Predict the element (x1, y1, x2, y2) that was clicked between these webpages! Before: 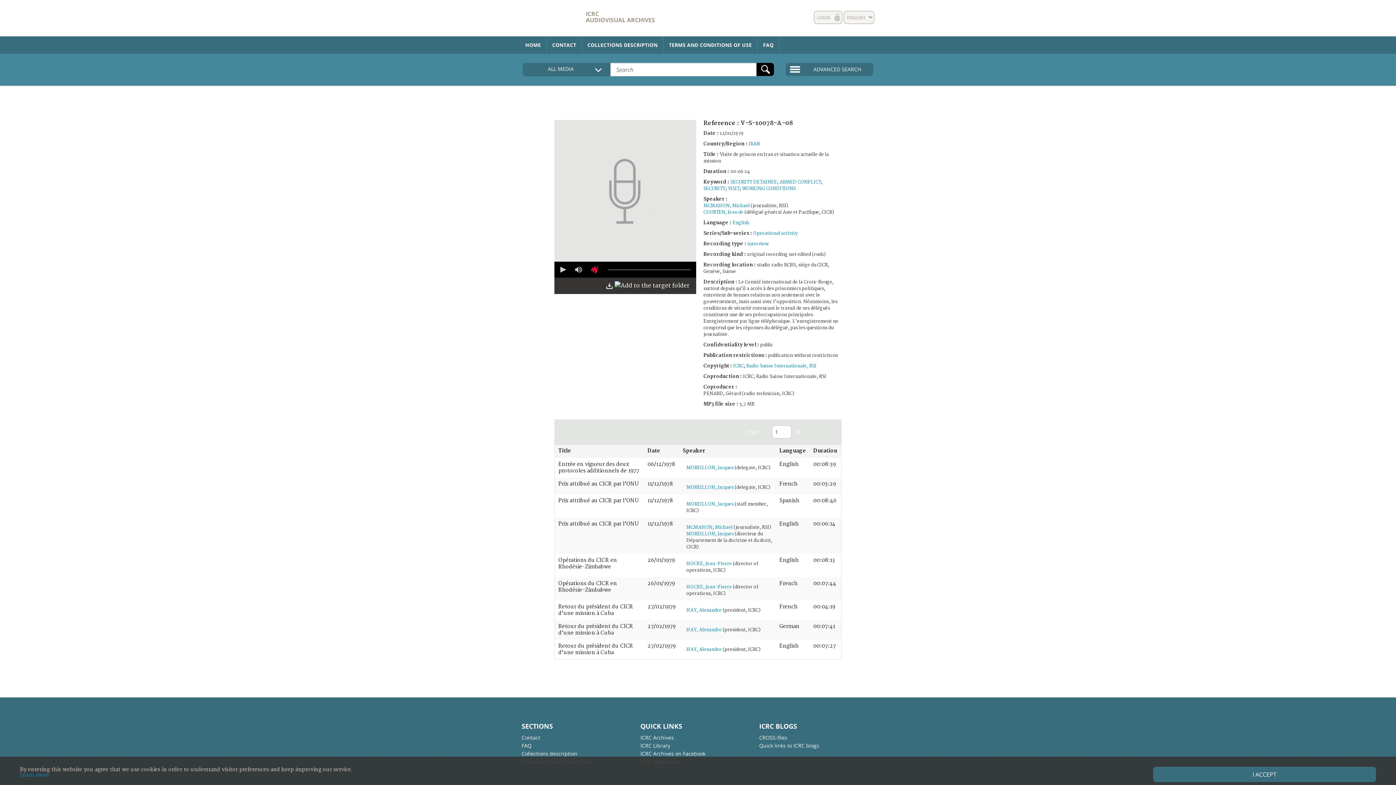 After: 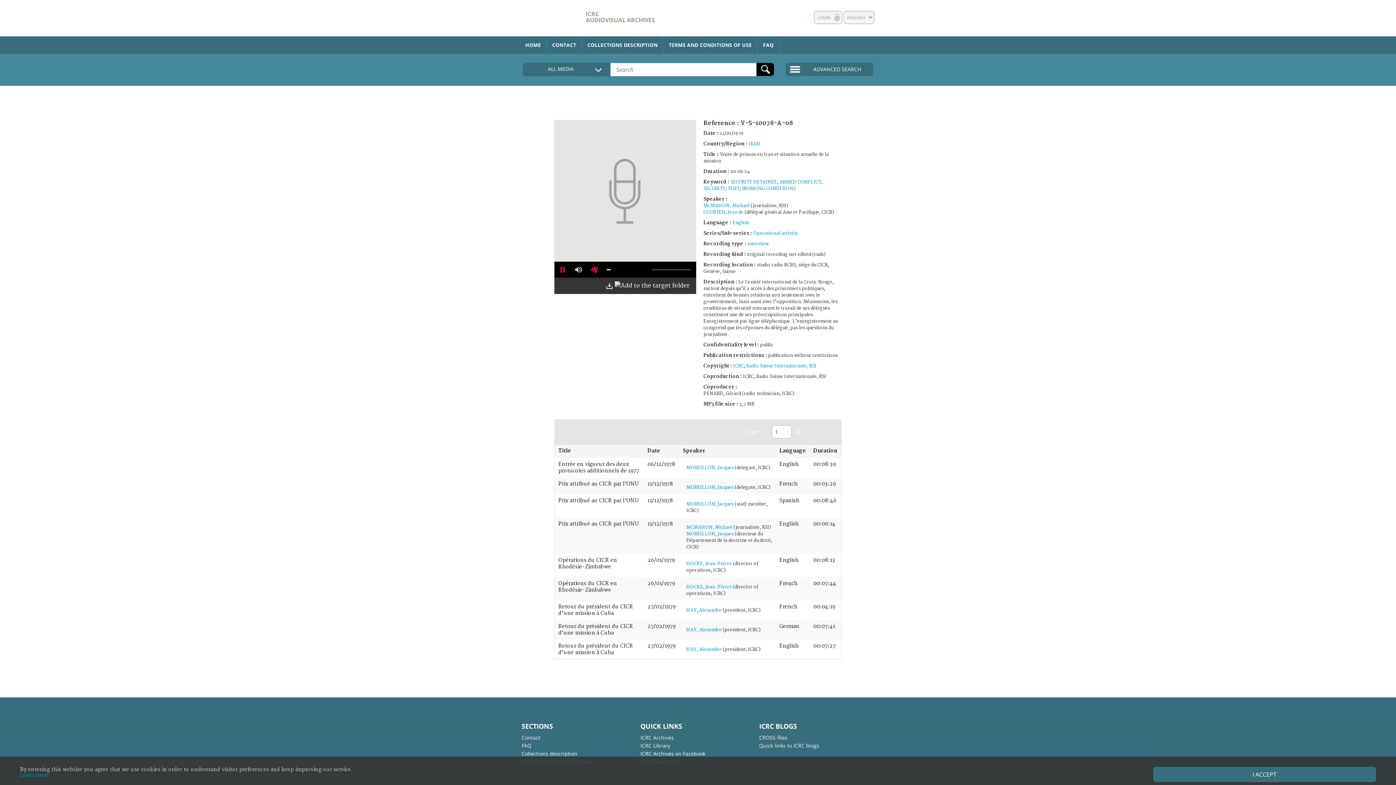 Action: label: Play bbox: (554, 261, 570, 277)